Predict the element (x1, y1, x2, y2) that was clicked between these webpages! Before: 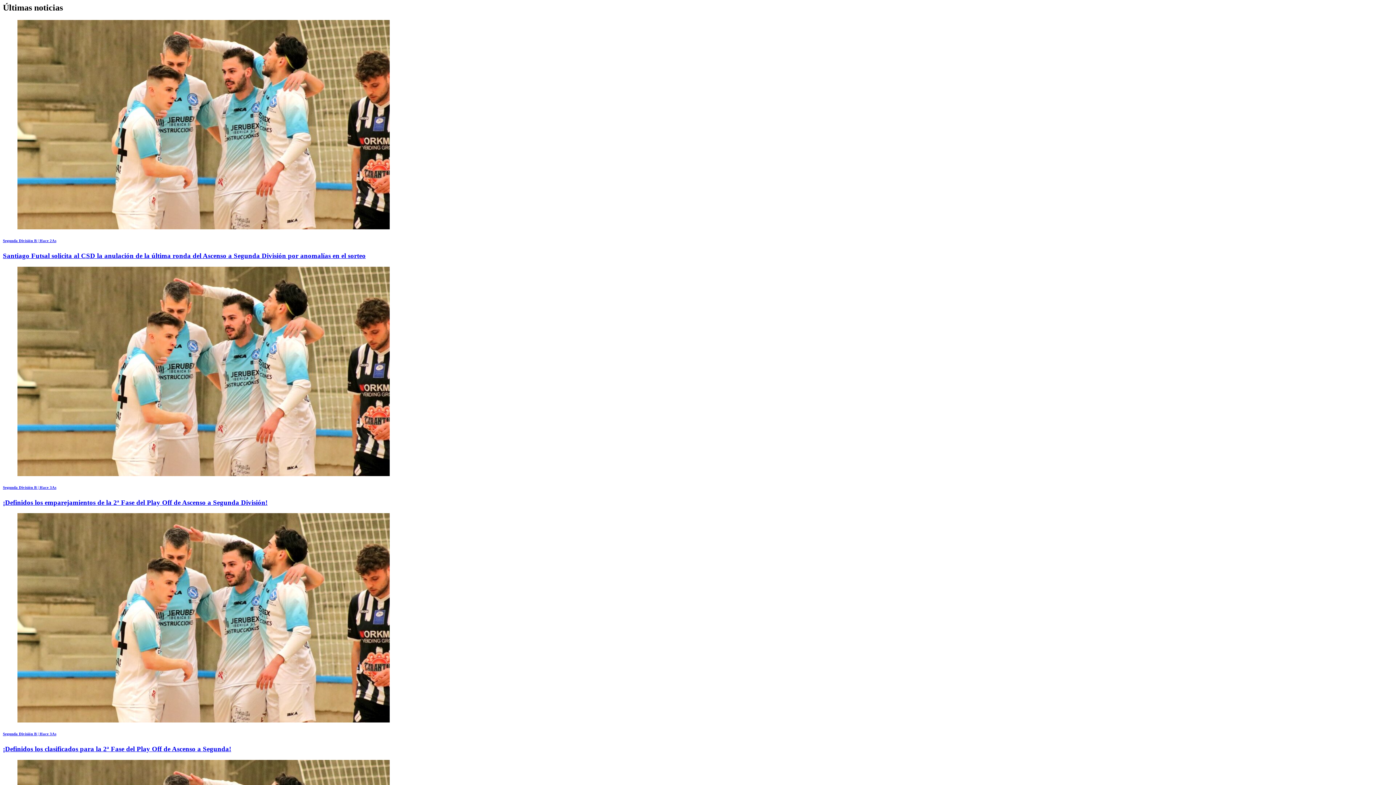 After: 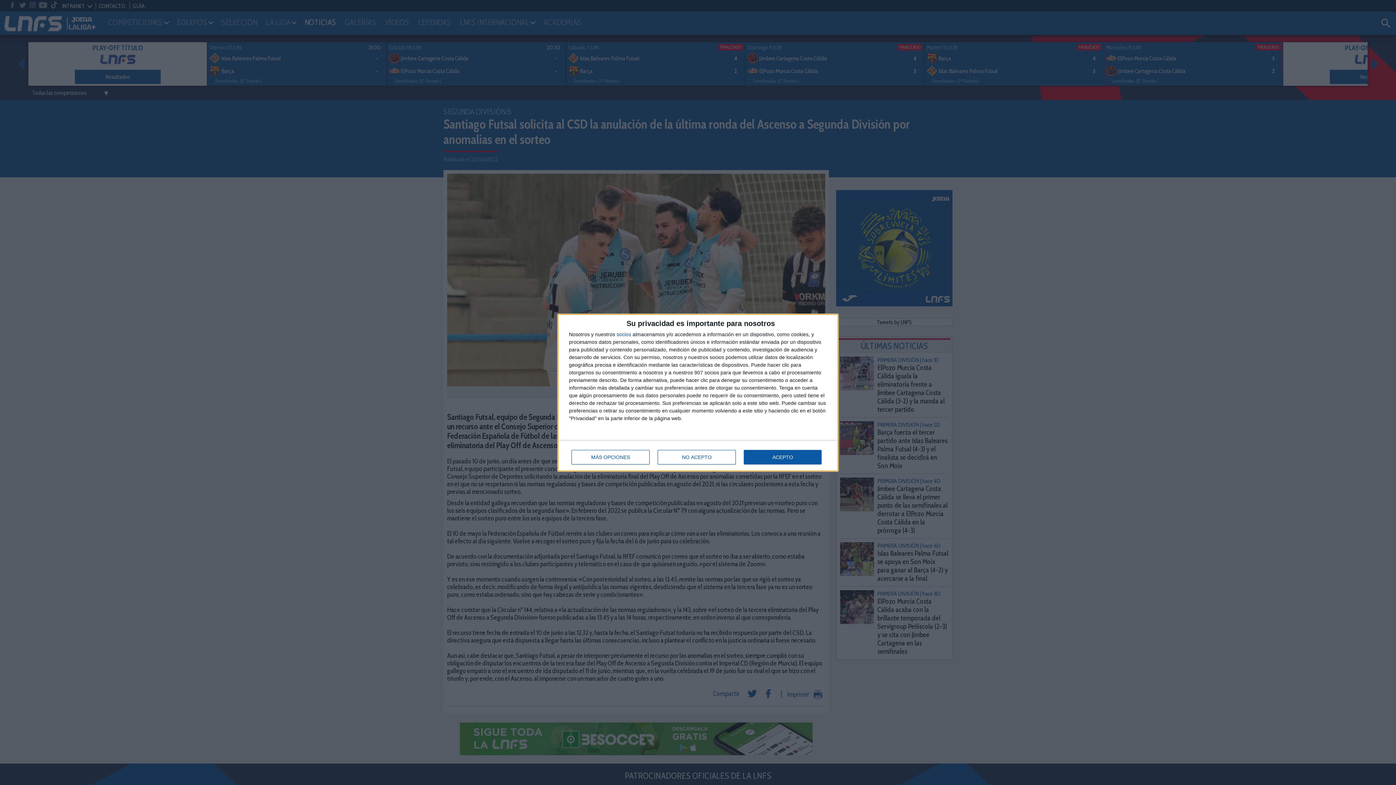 Action: bbox: (2, 19, 1393, 259) label: Segunda División B | Hace 2As
Santiago Futsal solicita al CSD la anulación de la última ronda del Ascenso a Segunda División por anomalías en el sorteo